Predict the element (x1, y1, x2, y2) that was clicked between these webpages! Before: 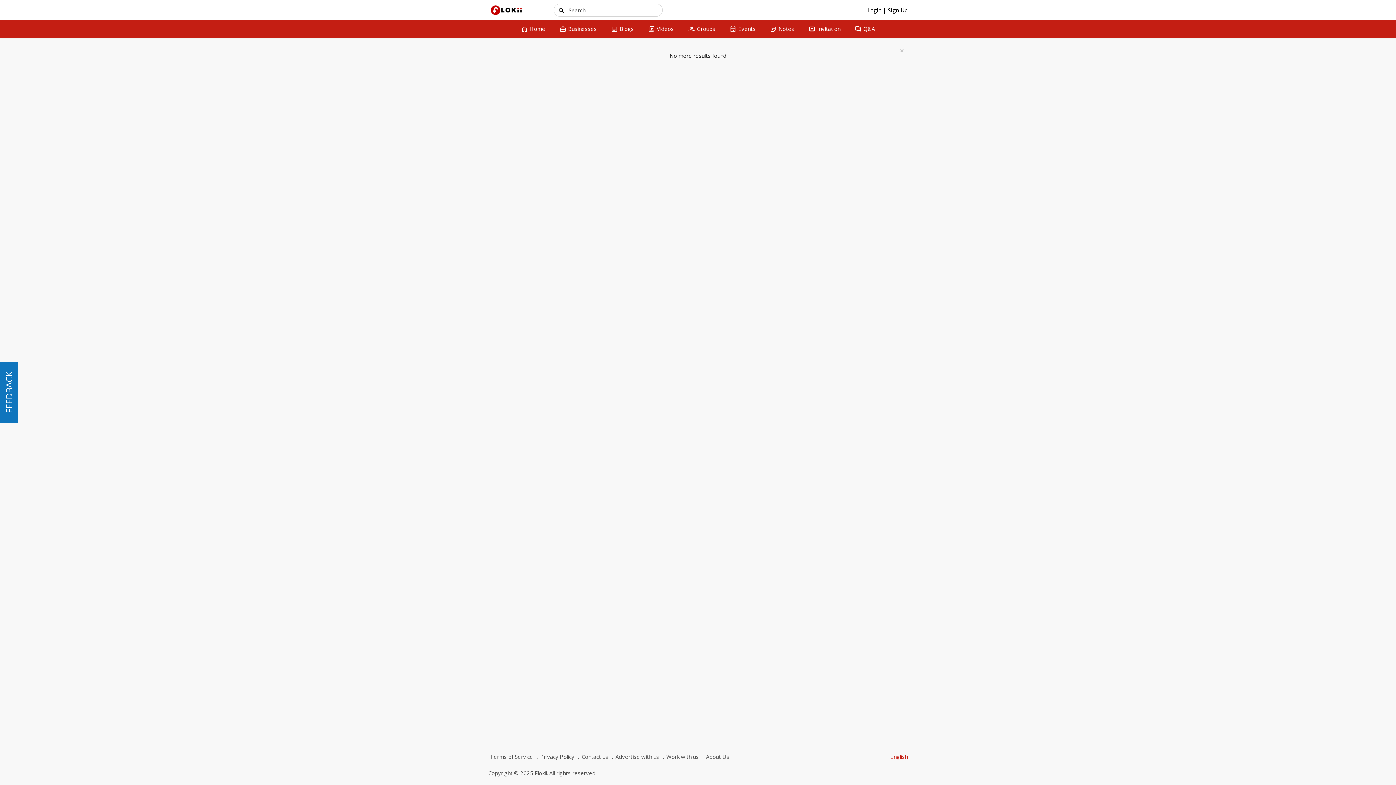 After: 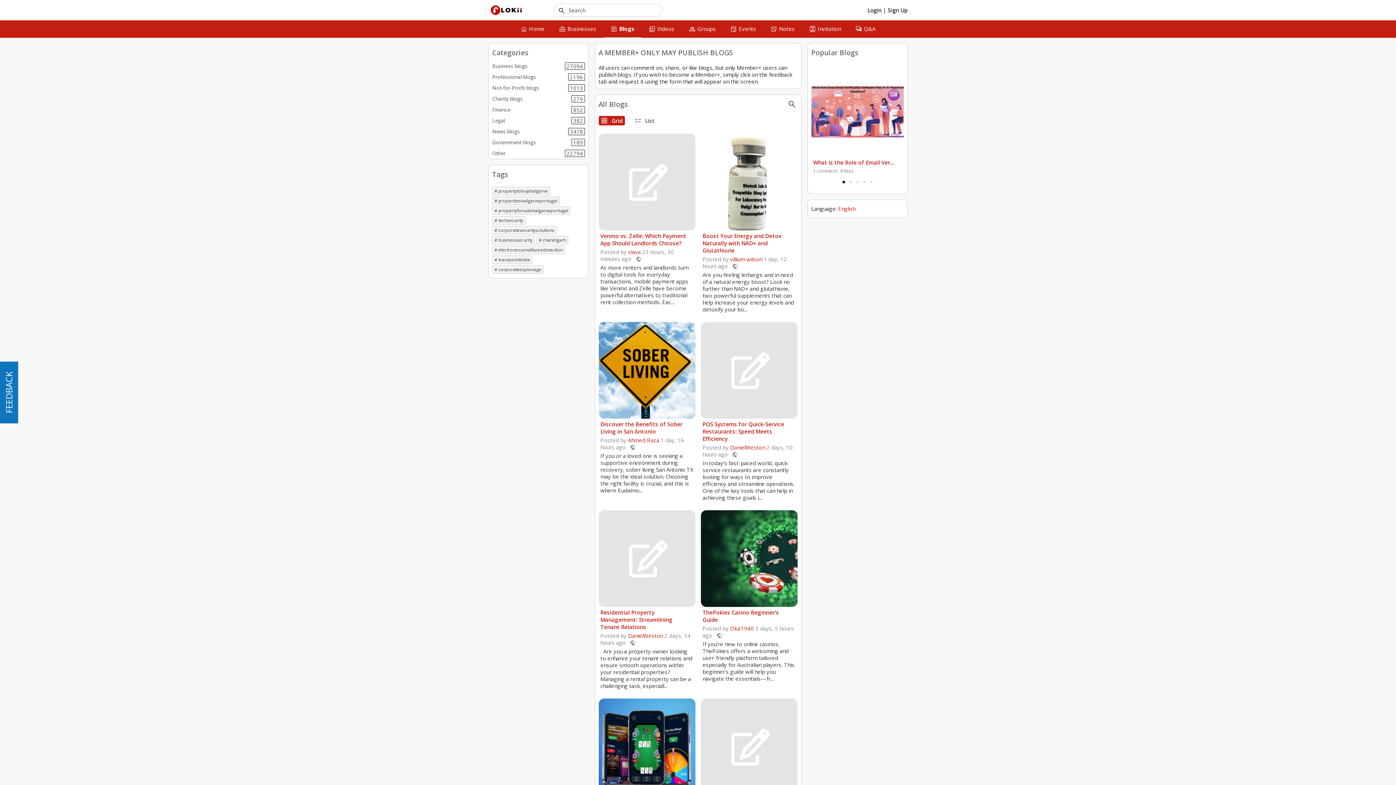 Action: bbox: (604, 20, 641, 37) label: article
Blogs